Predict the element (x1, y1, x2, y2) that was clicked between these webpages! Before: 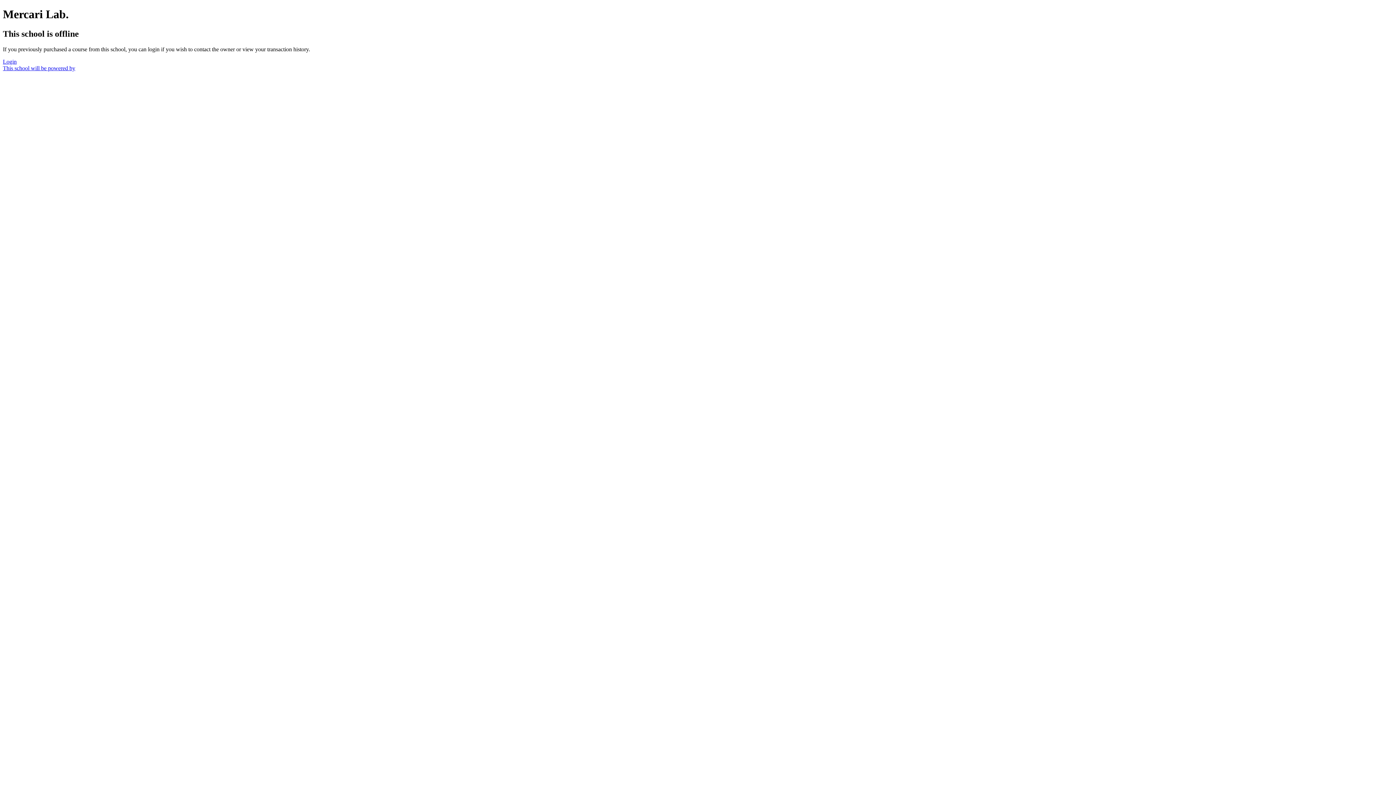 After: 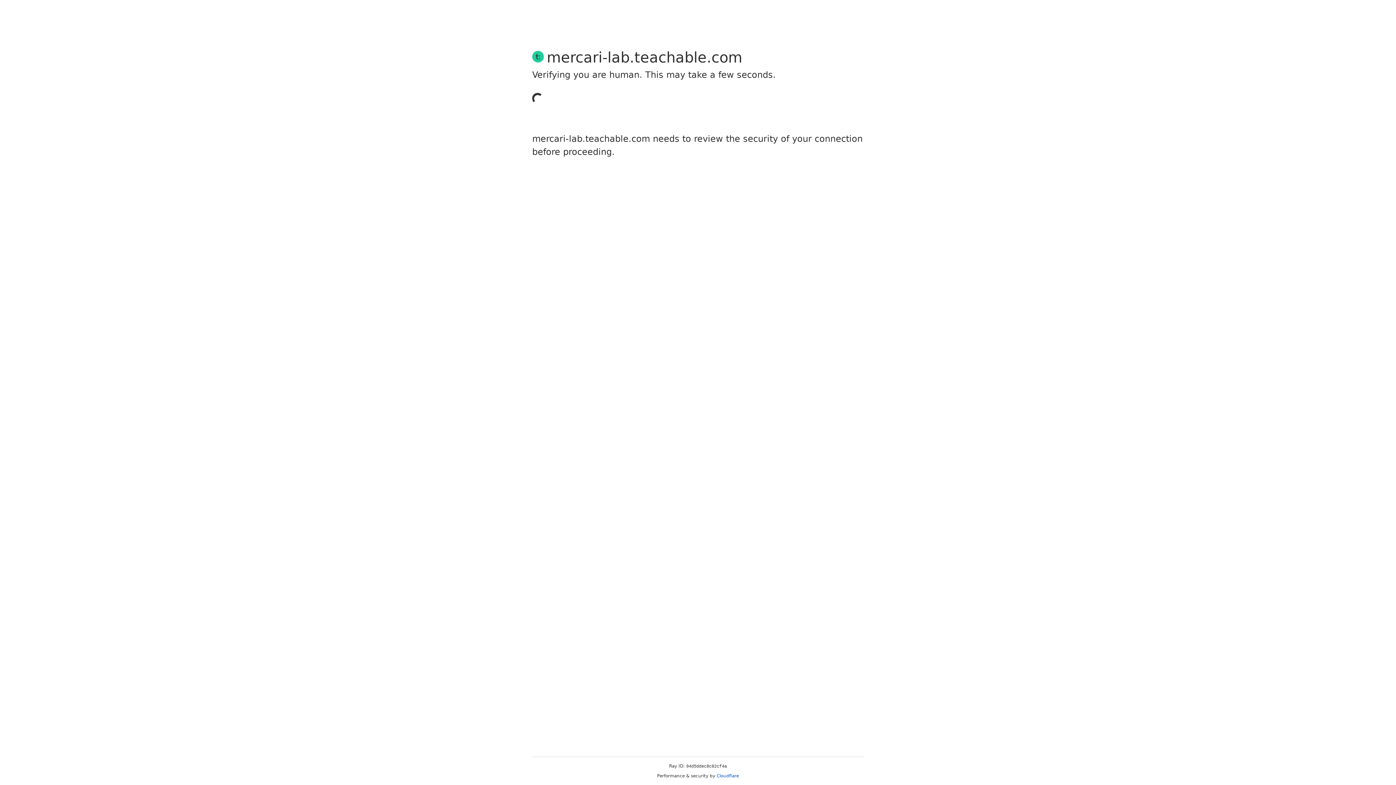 Action: label: Login bbox: (2, 58, 16, 64)